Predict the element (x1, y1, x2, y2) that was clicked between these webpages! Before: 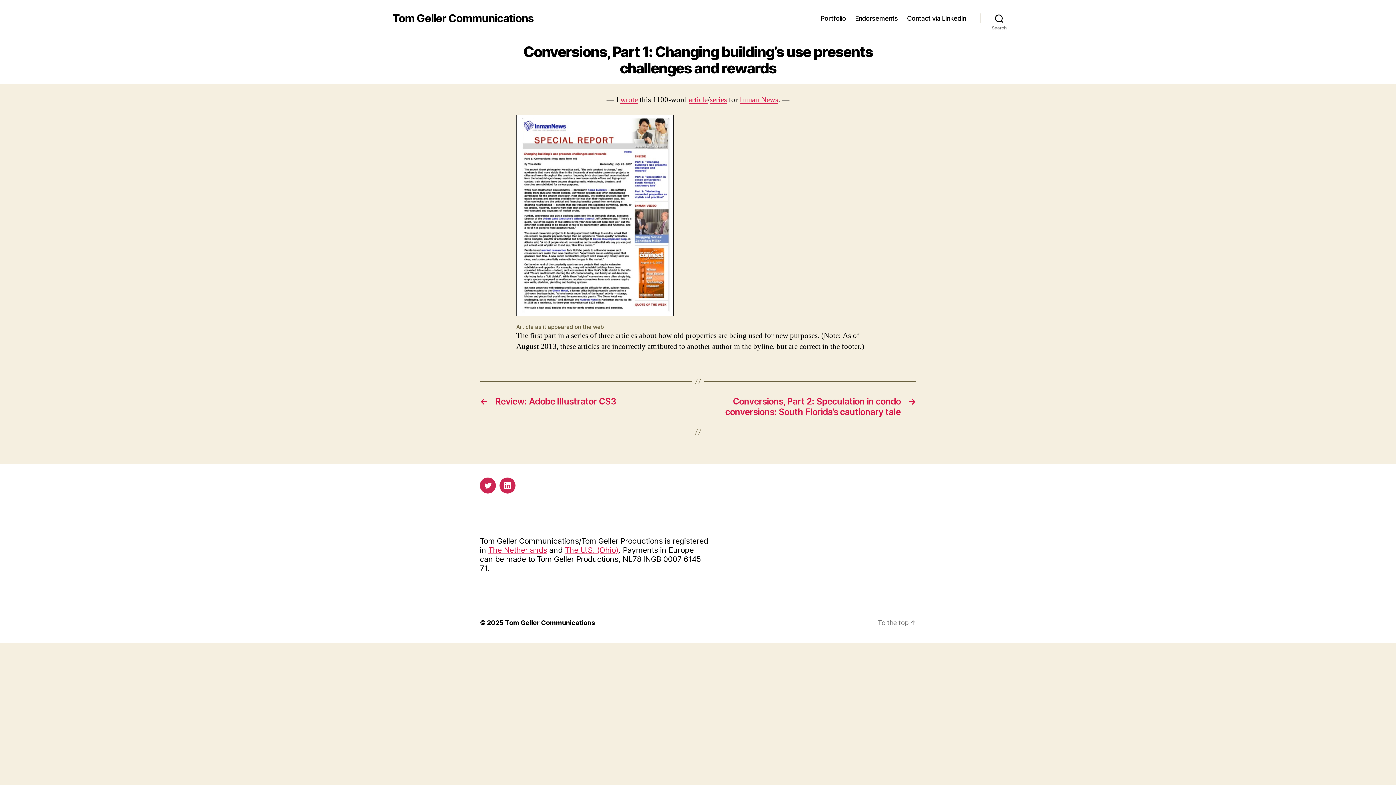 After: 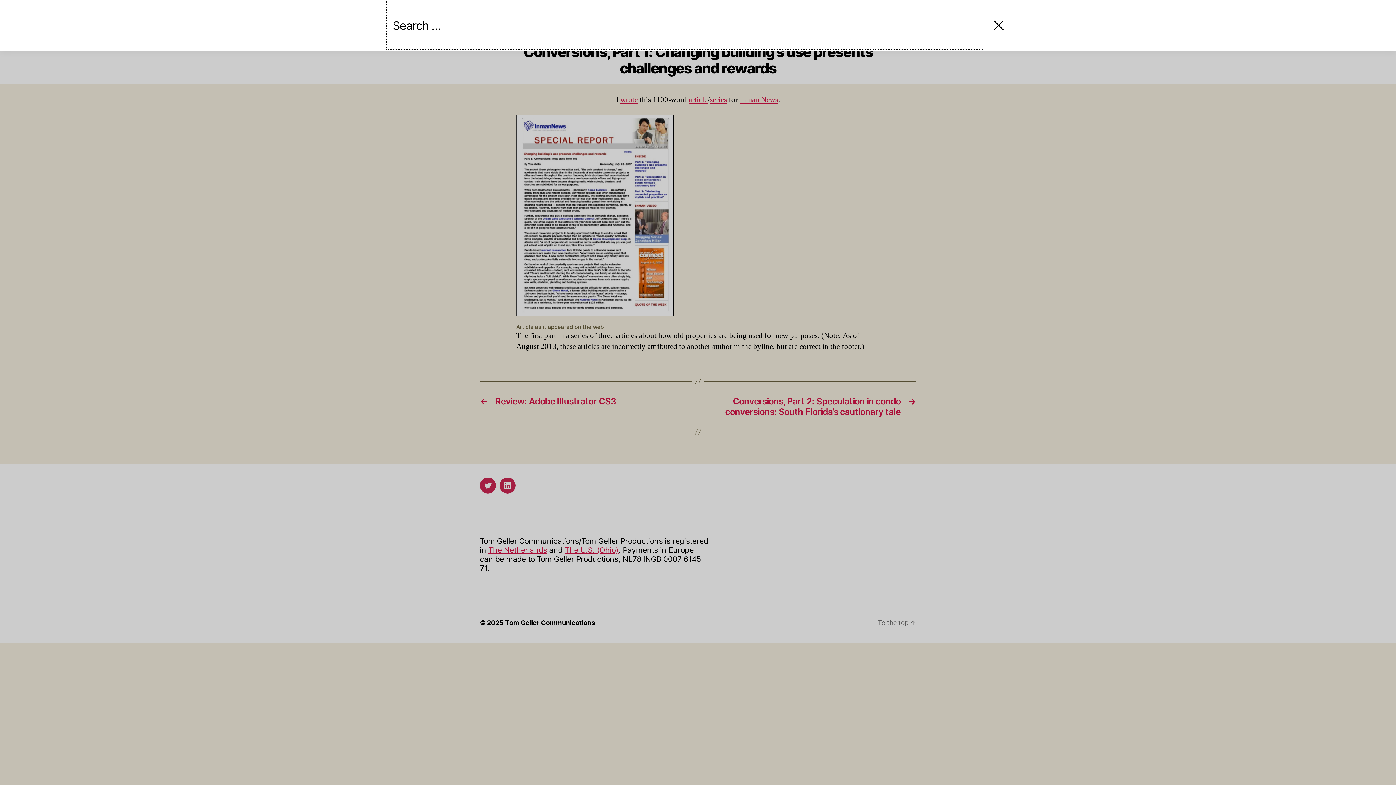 Action: label: Search bbox: (980, 10, 1018, 26)